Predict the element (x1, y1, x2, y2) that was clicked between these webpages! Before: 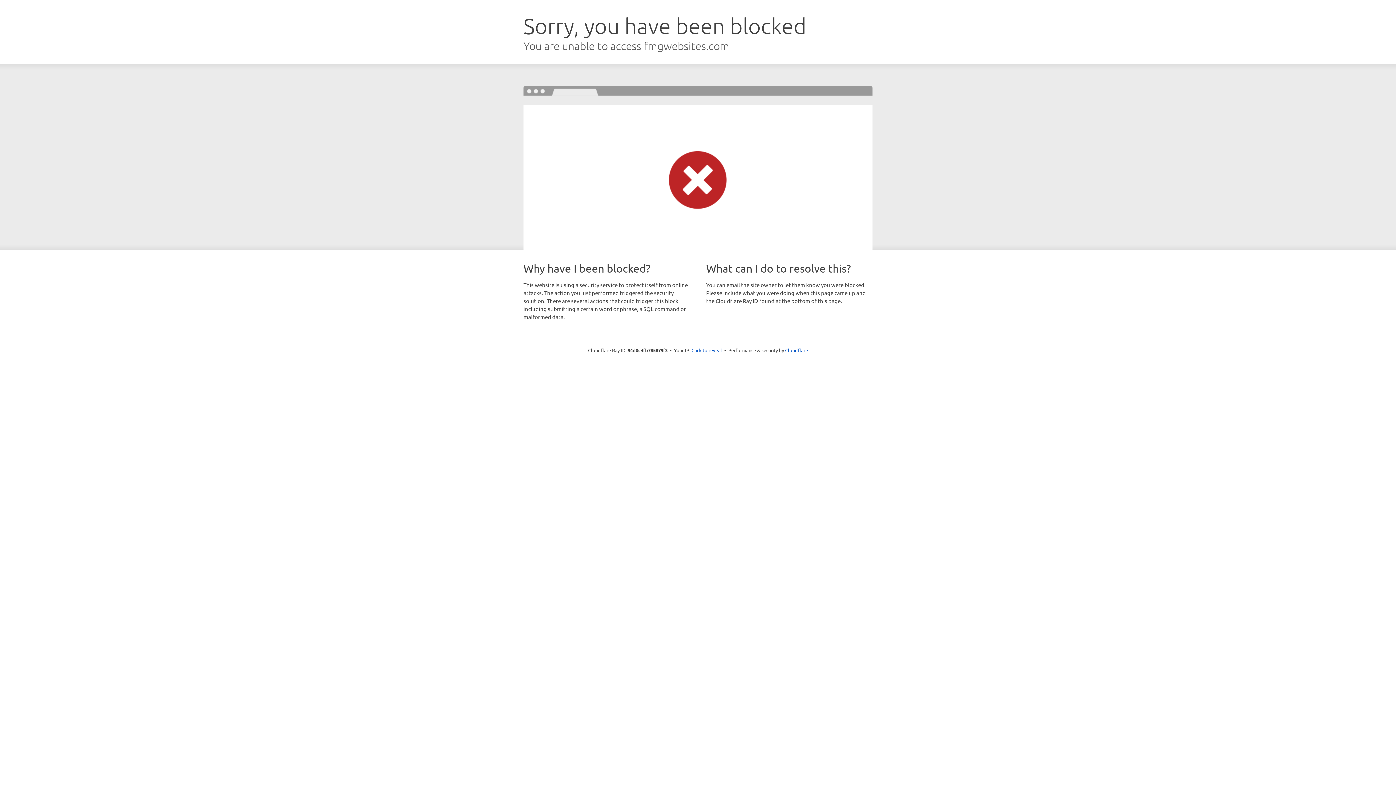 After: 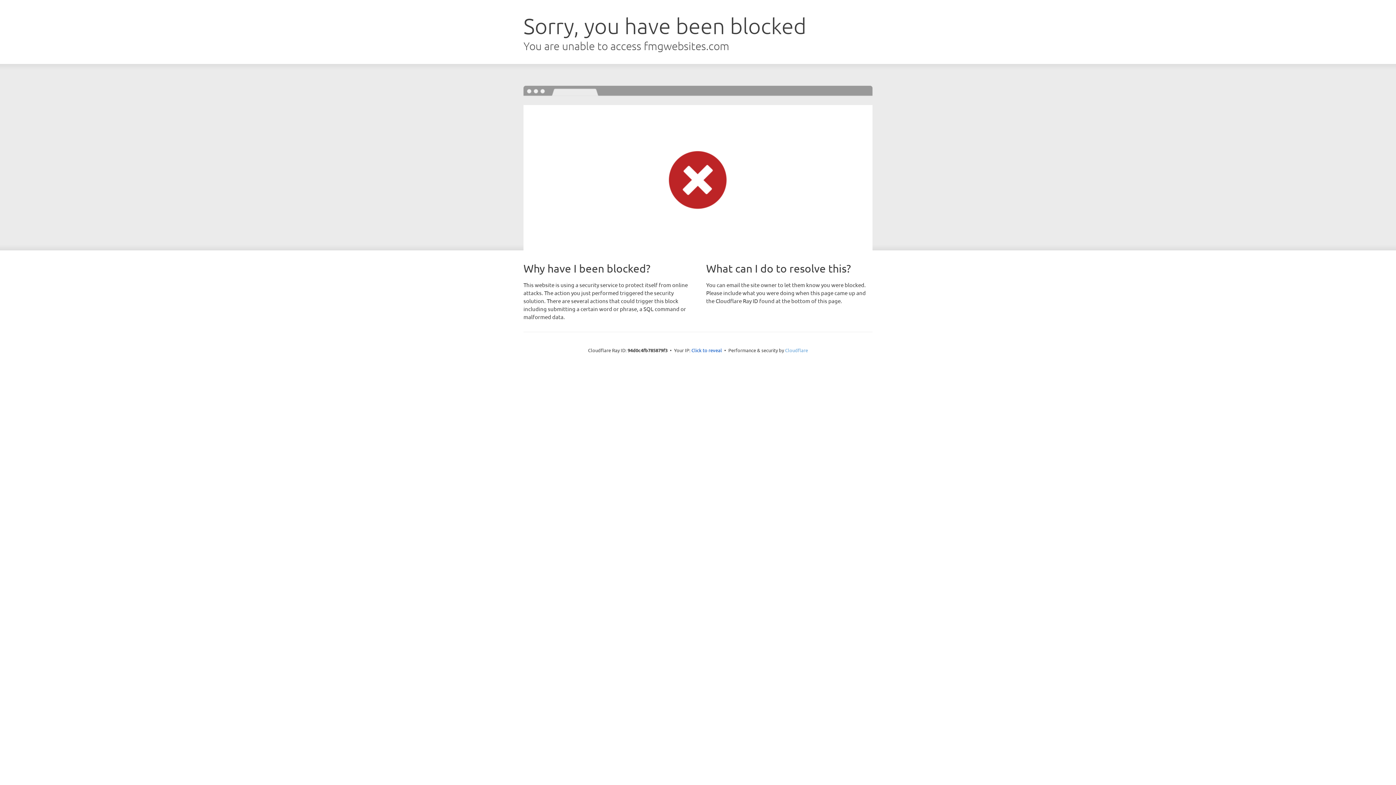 Action: bbox: (785, 347, 808, 353) label: Cloudflare